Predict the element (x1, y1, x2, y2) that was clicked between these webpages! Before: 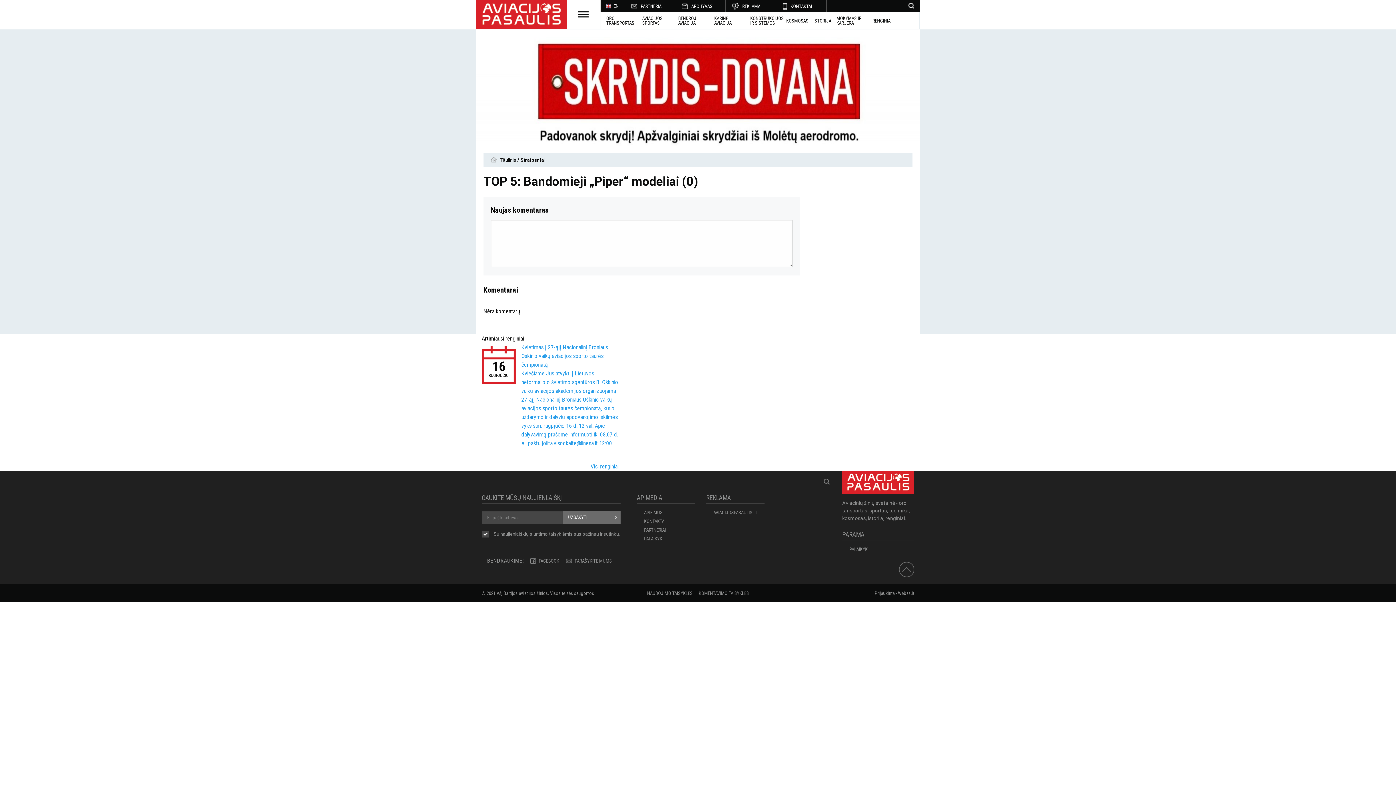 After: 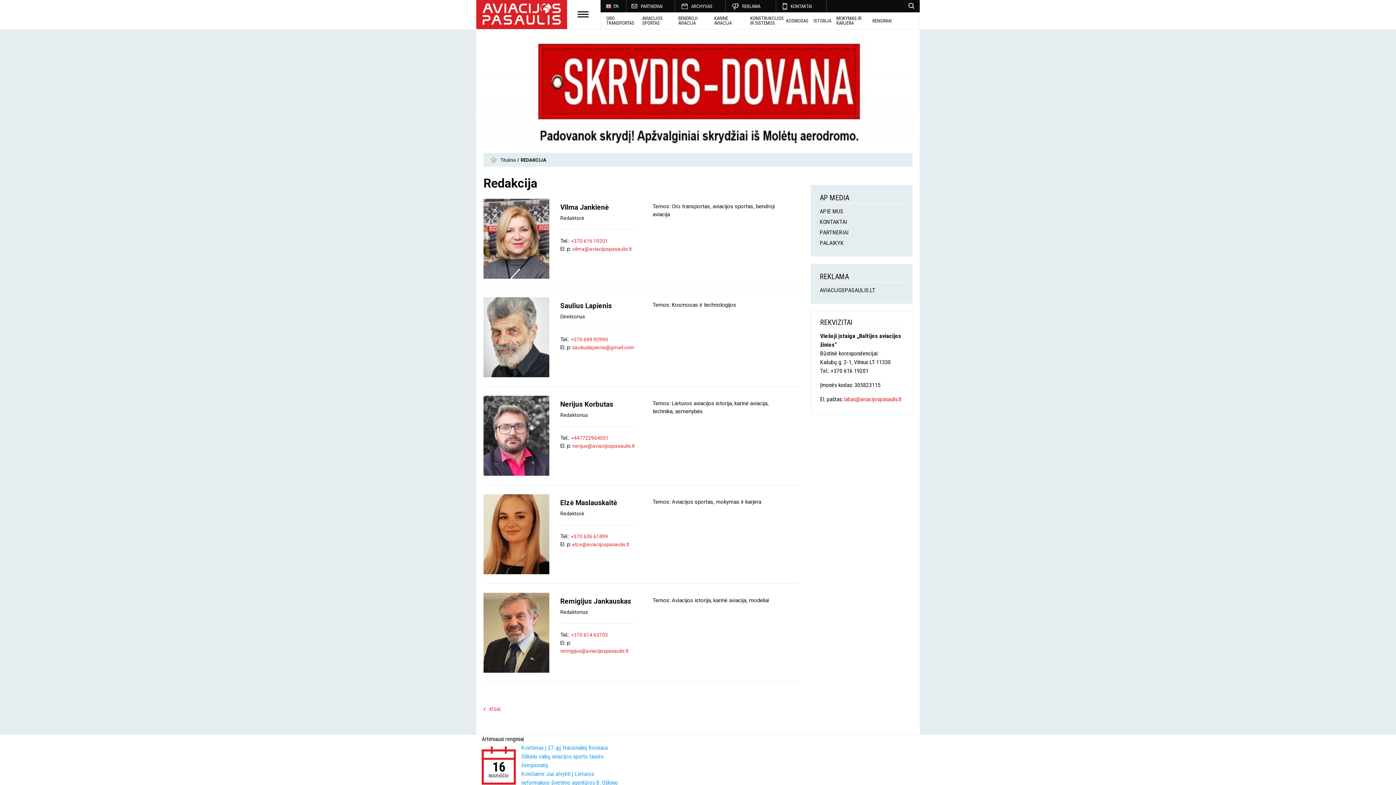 Action: label: KONTAKTAI bbox: (644, 518, 695, 526)